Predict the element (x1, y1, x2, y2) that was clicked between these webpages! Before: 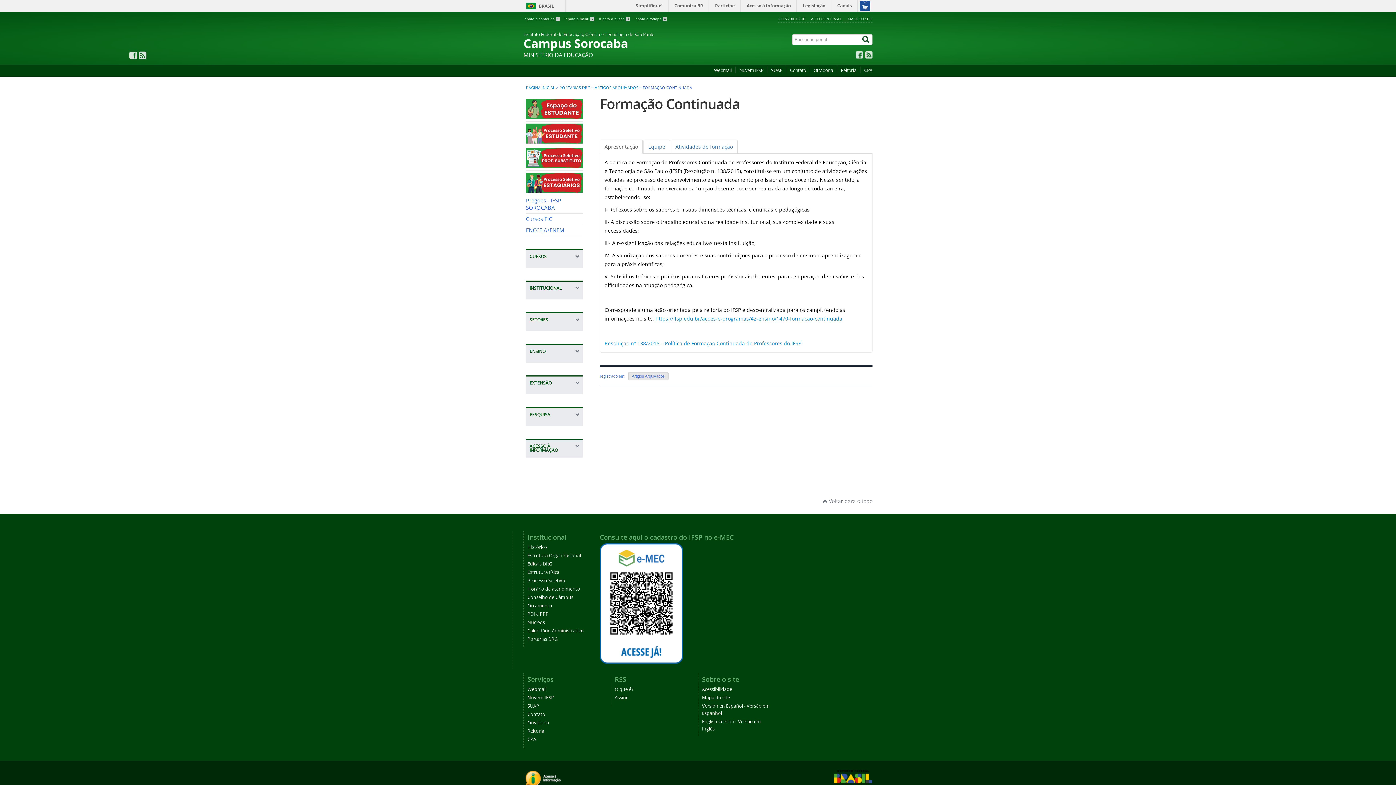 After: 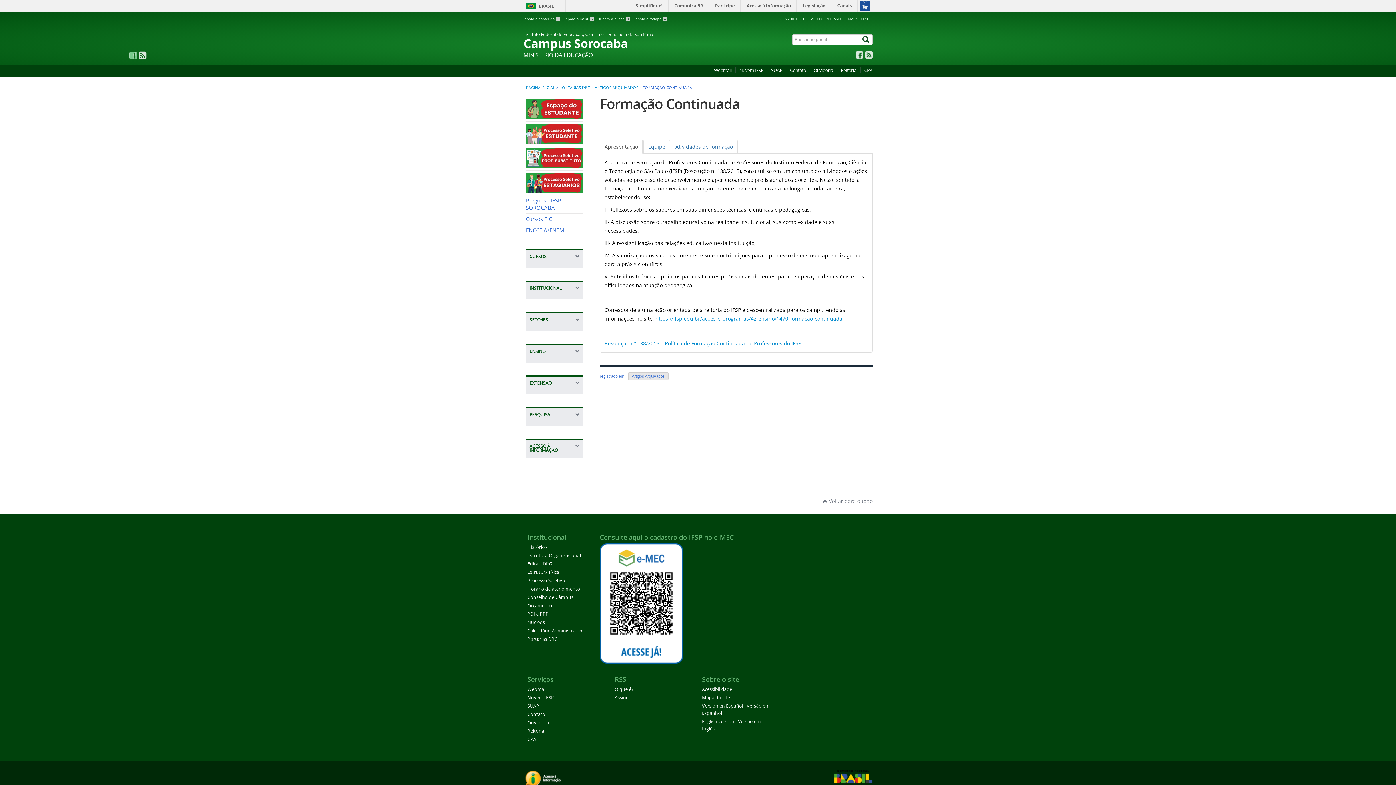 Action: bbox: (855, 53, 863, 60)